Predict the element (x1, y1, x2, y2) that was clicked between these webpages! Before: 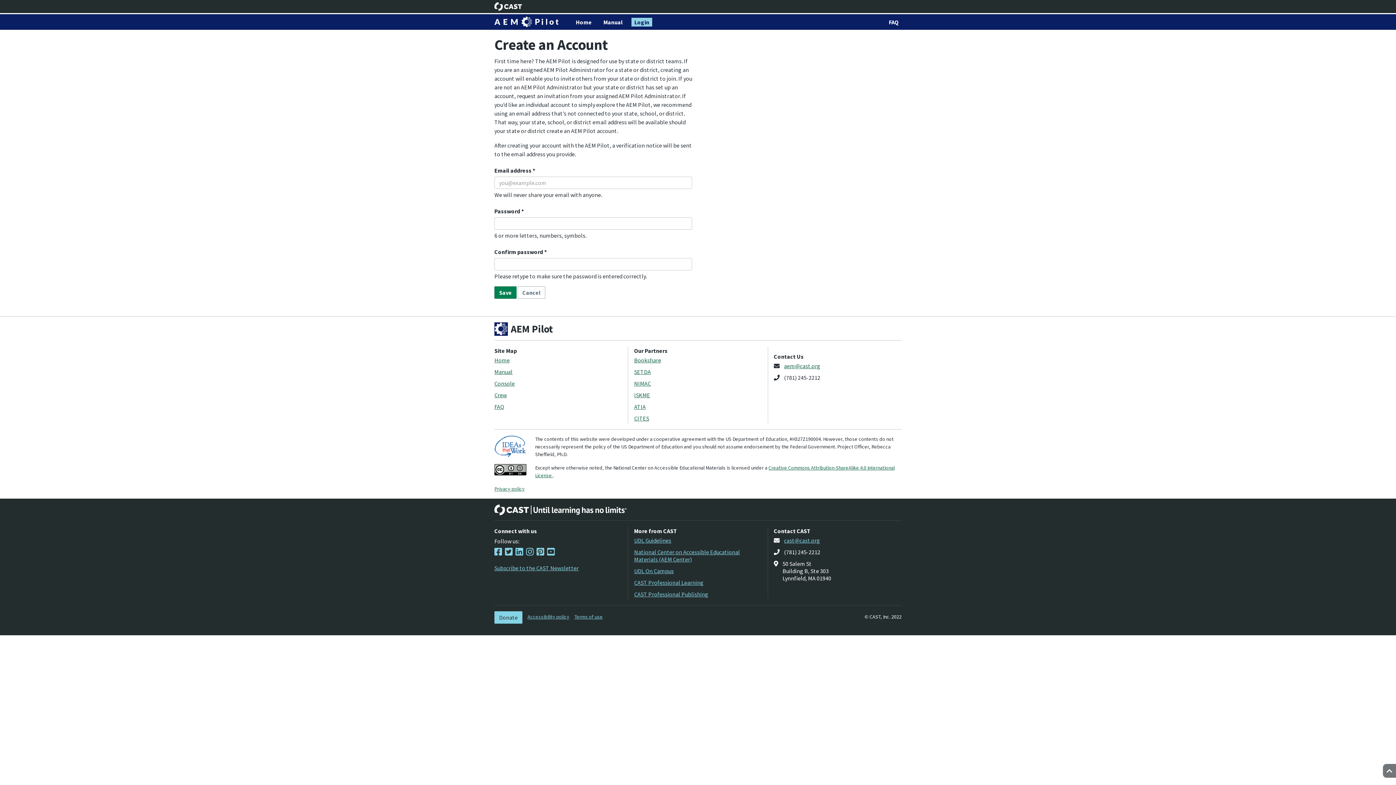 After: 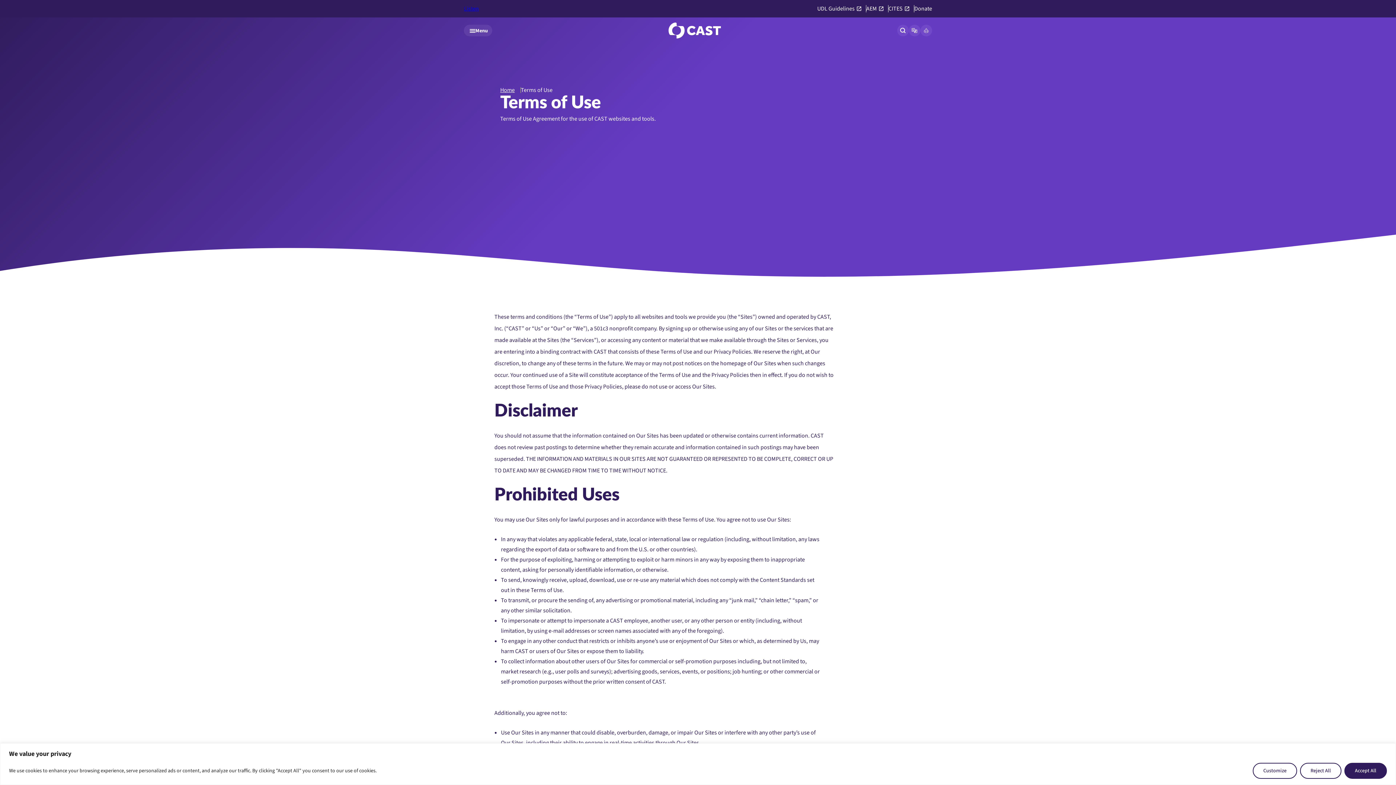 Action: label: Terms of use bbox: (574, 613, 602, 620)